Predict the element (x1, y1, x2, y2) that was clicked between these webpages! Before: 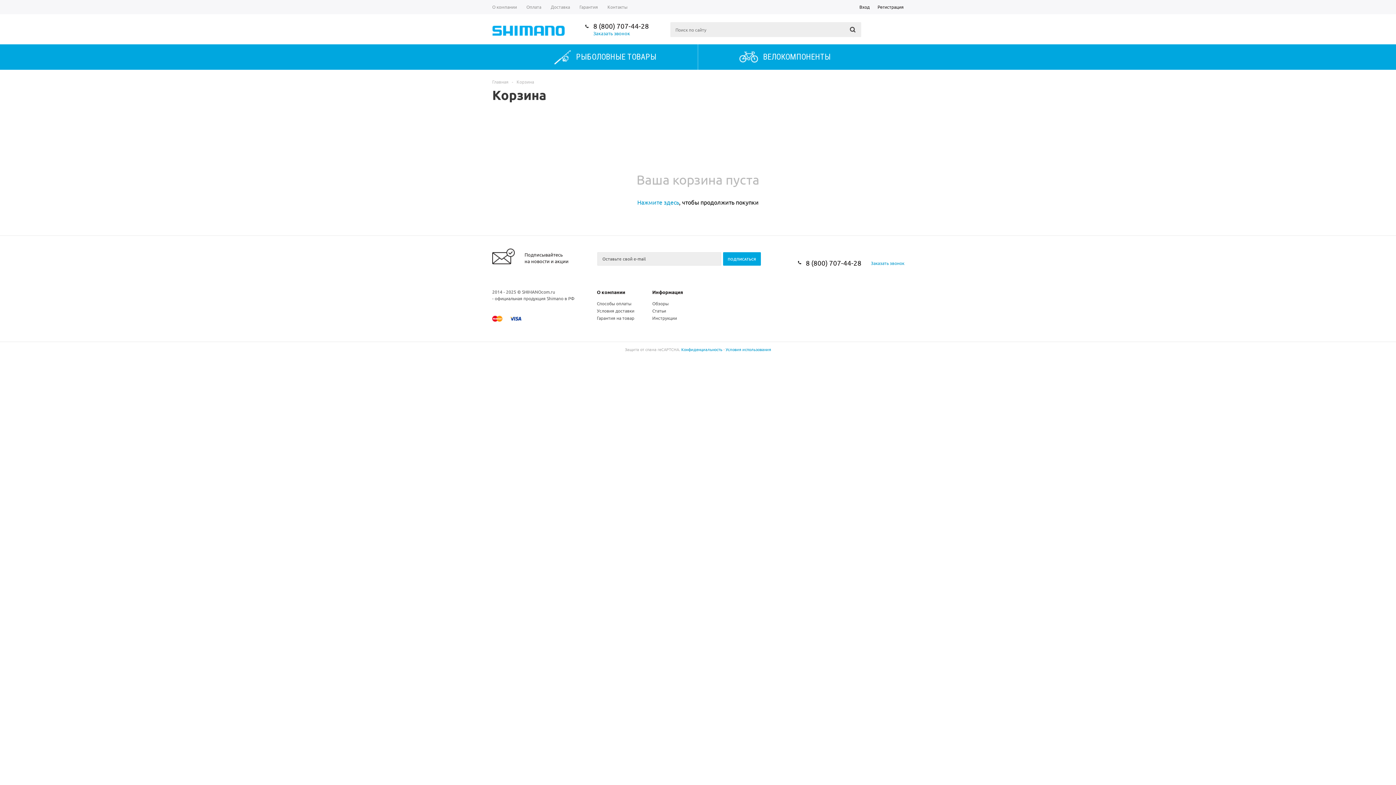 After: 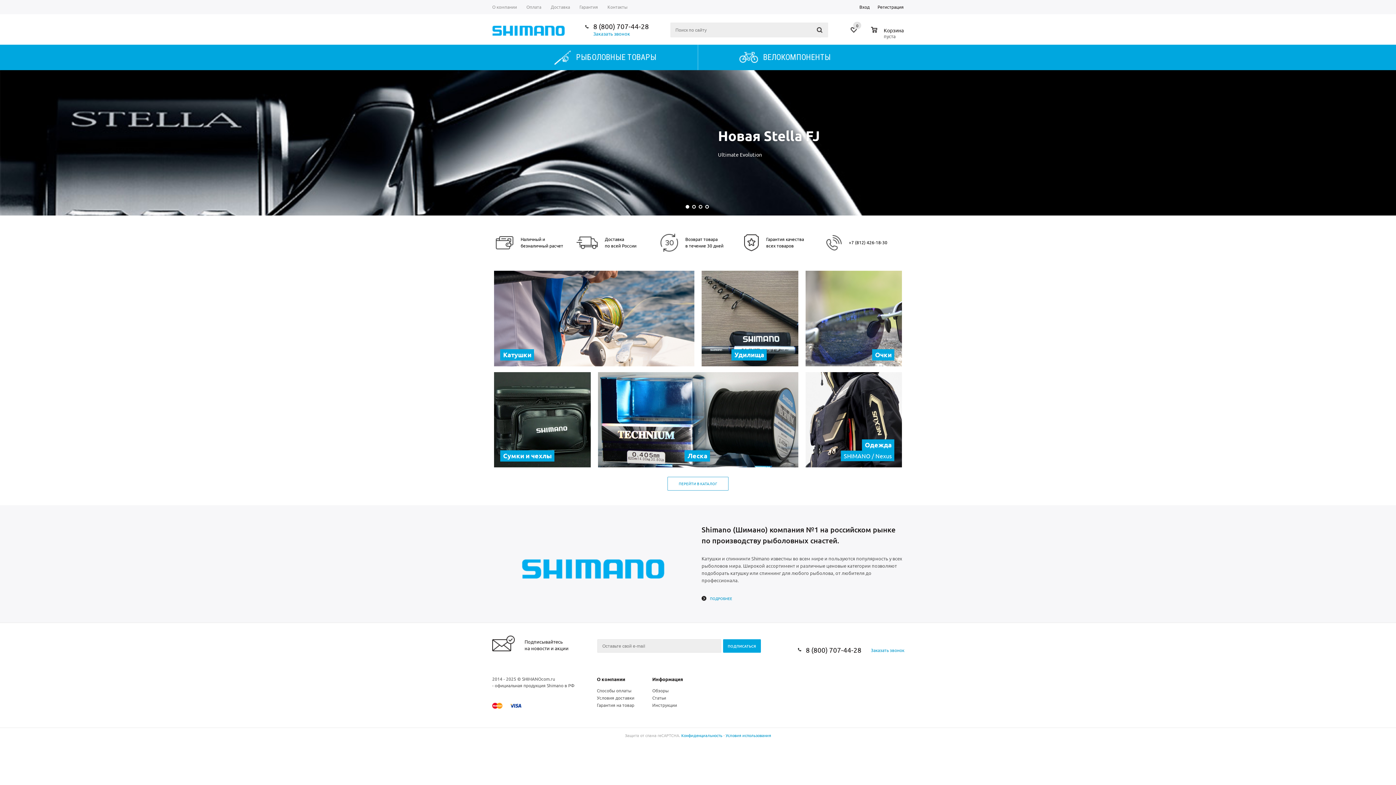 Action: bbox: (492, 78, 508, 84) label: Главная